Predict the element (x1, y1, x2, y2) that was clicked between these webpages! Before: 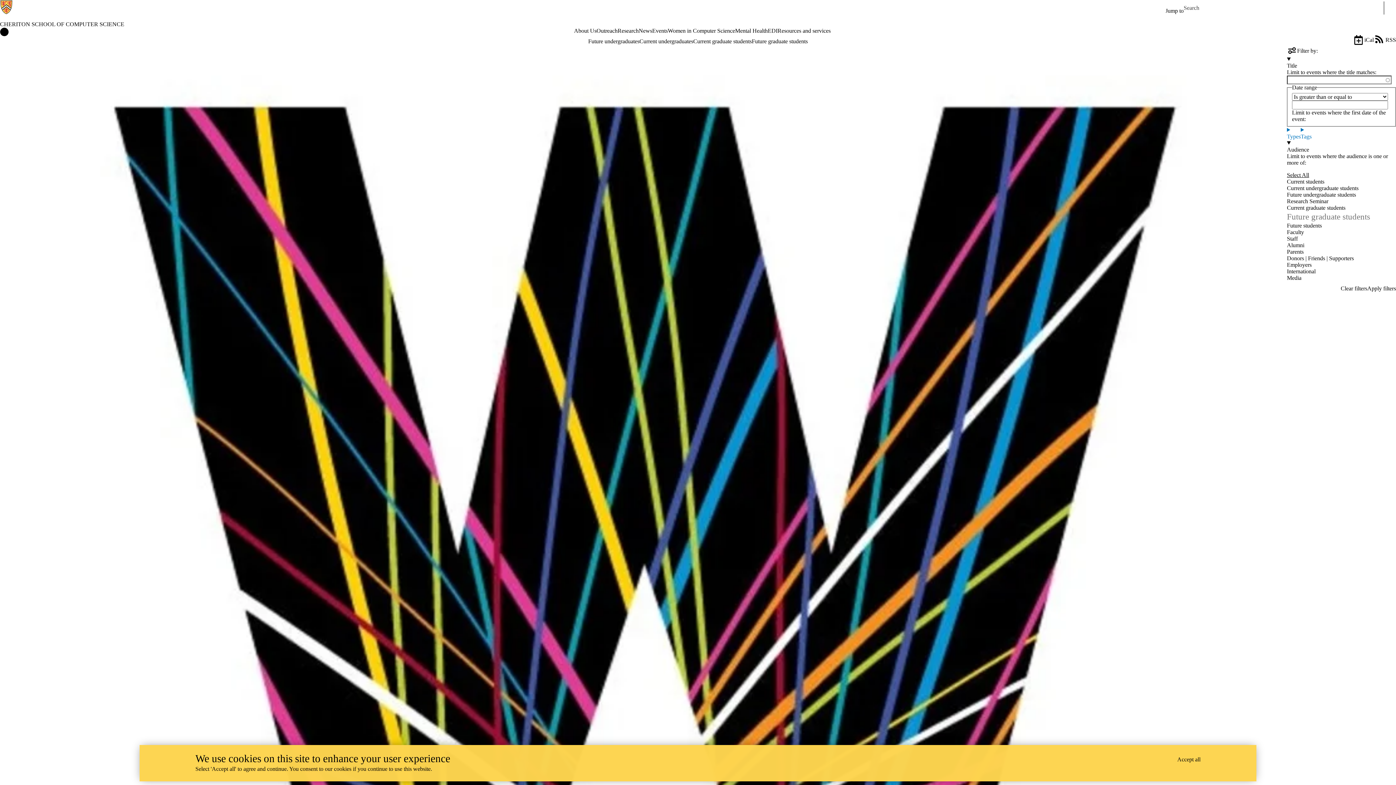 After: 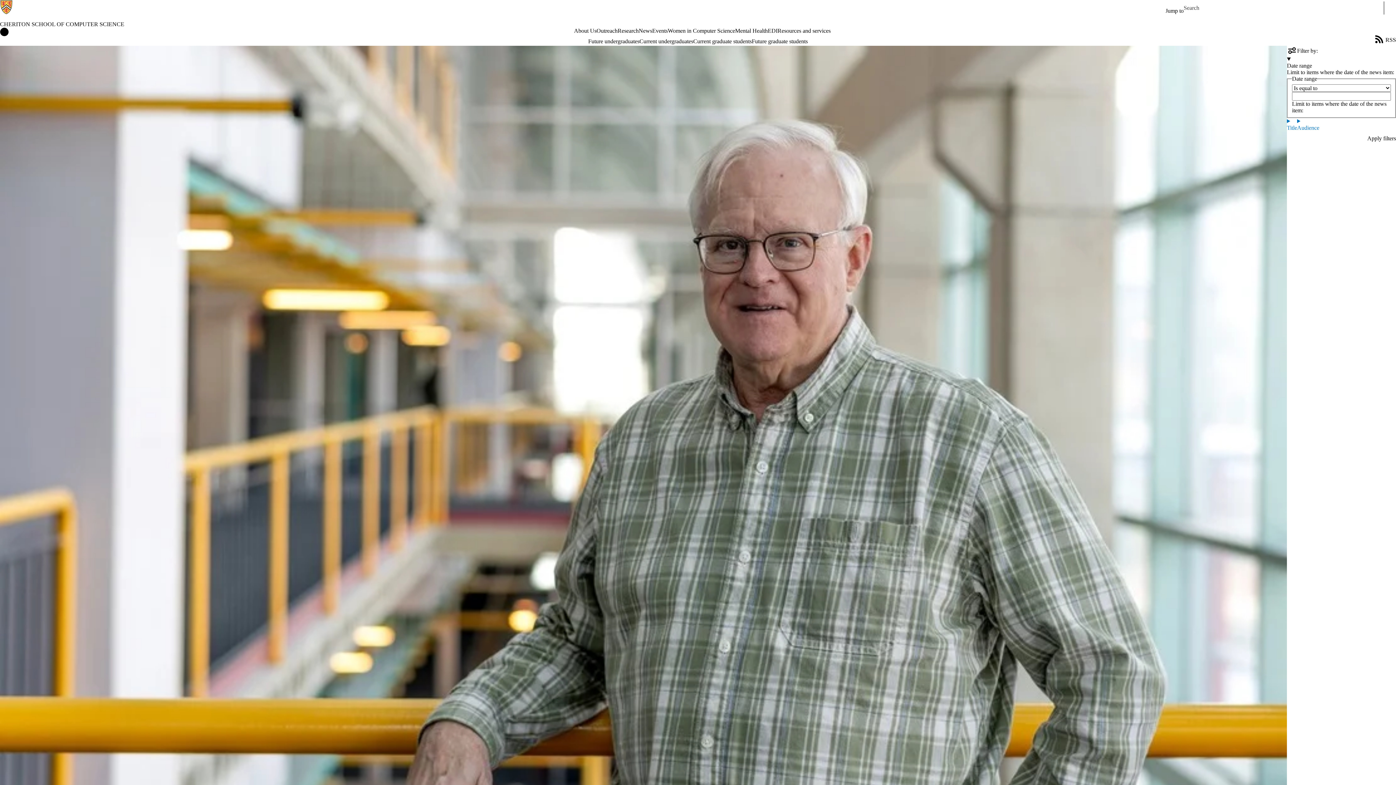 Action: bbox: (638, 27, 652, 34) label: News